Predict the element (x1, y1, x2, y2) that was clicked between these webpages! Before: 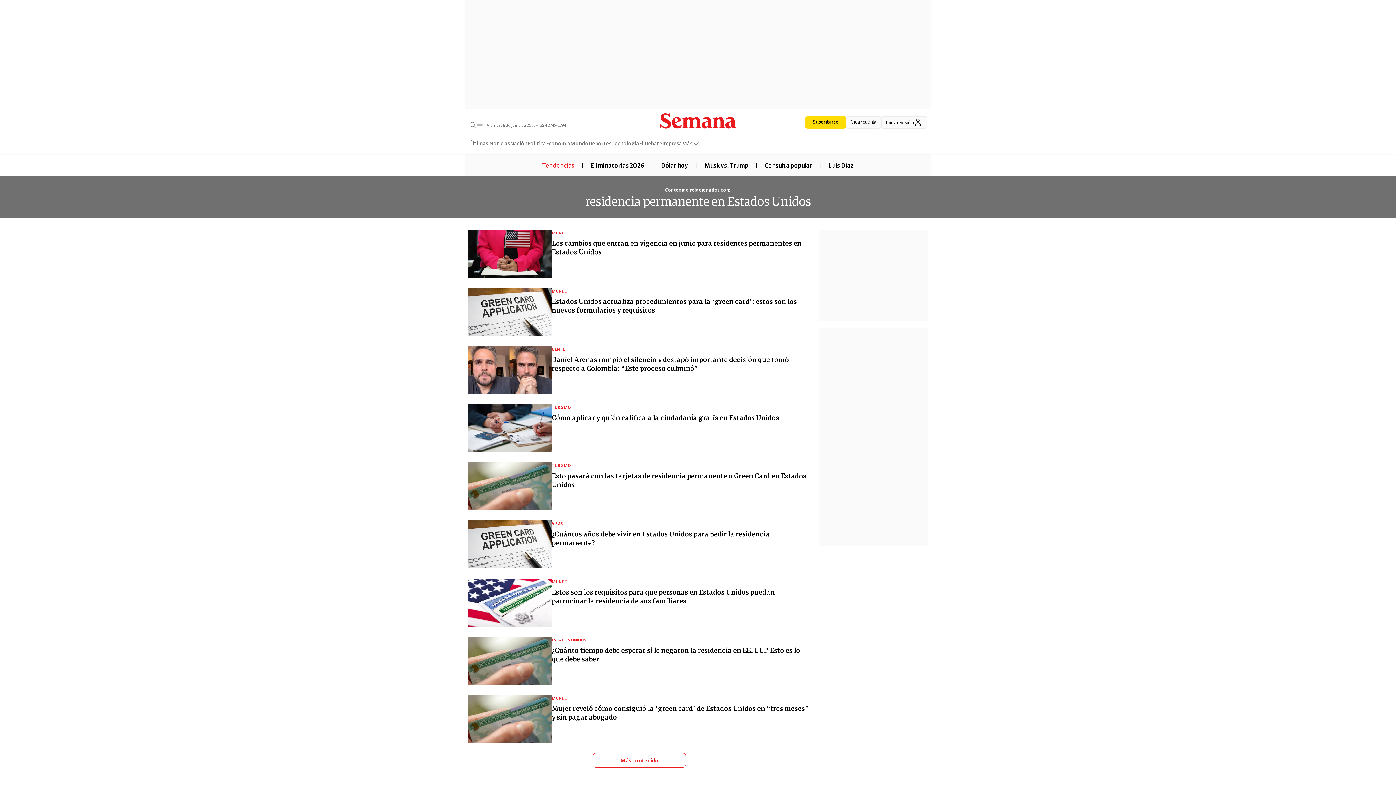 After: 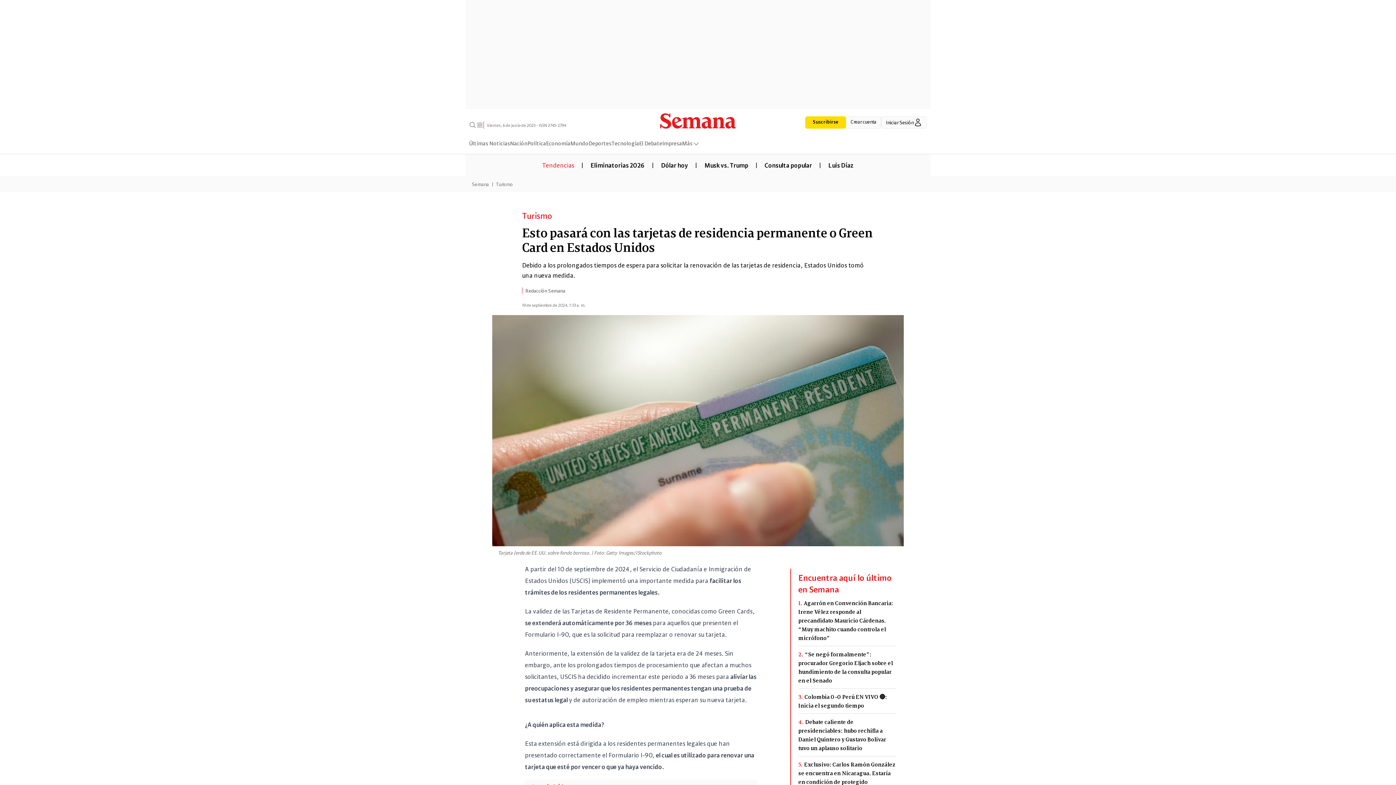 Action: bbox: (552, 471, 810, 488) label: Esto pasará con las tarjetas de residencia permanente o Green Card en Estados Unidos